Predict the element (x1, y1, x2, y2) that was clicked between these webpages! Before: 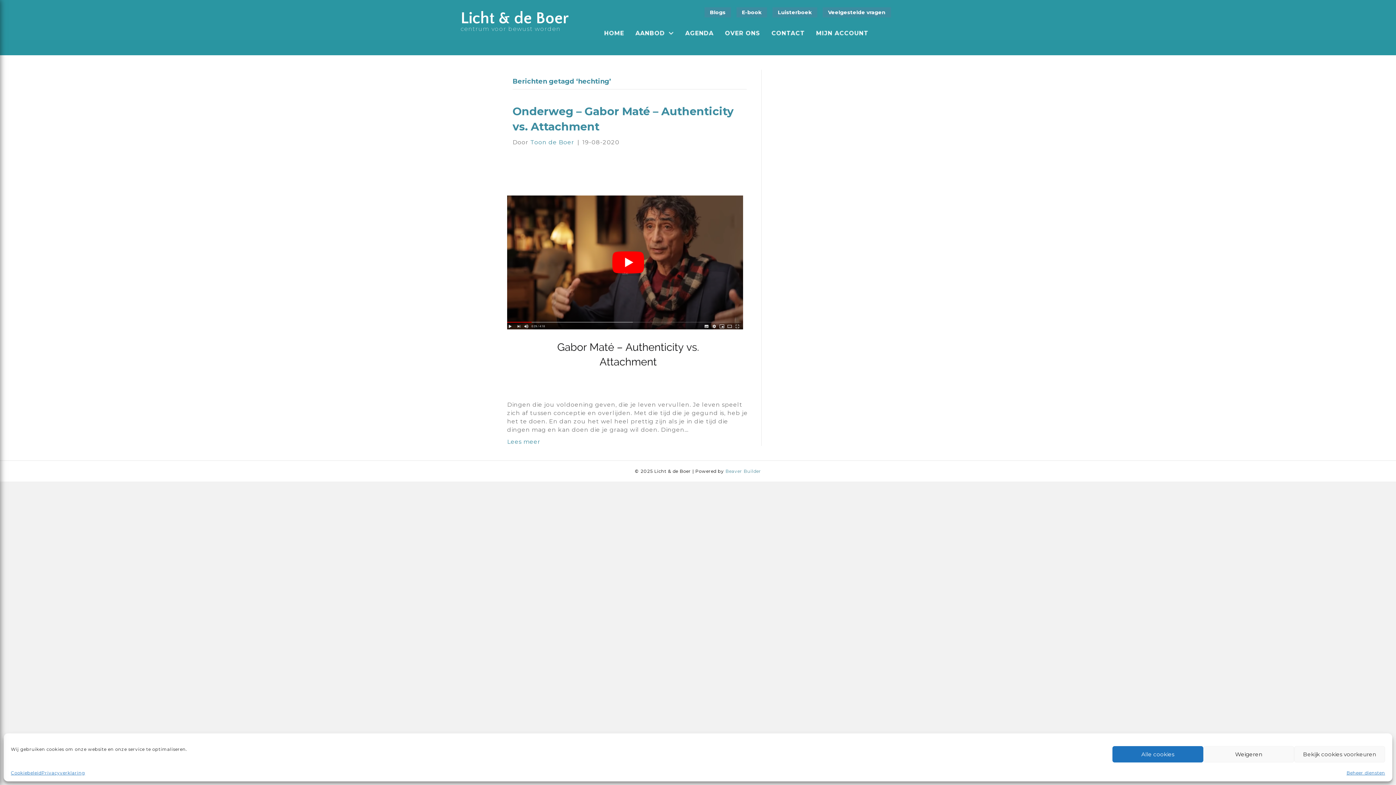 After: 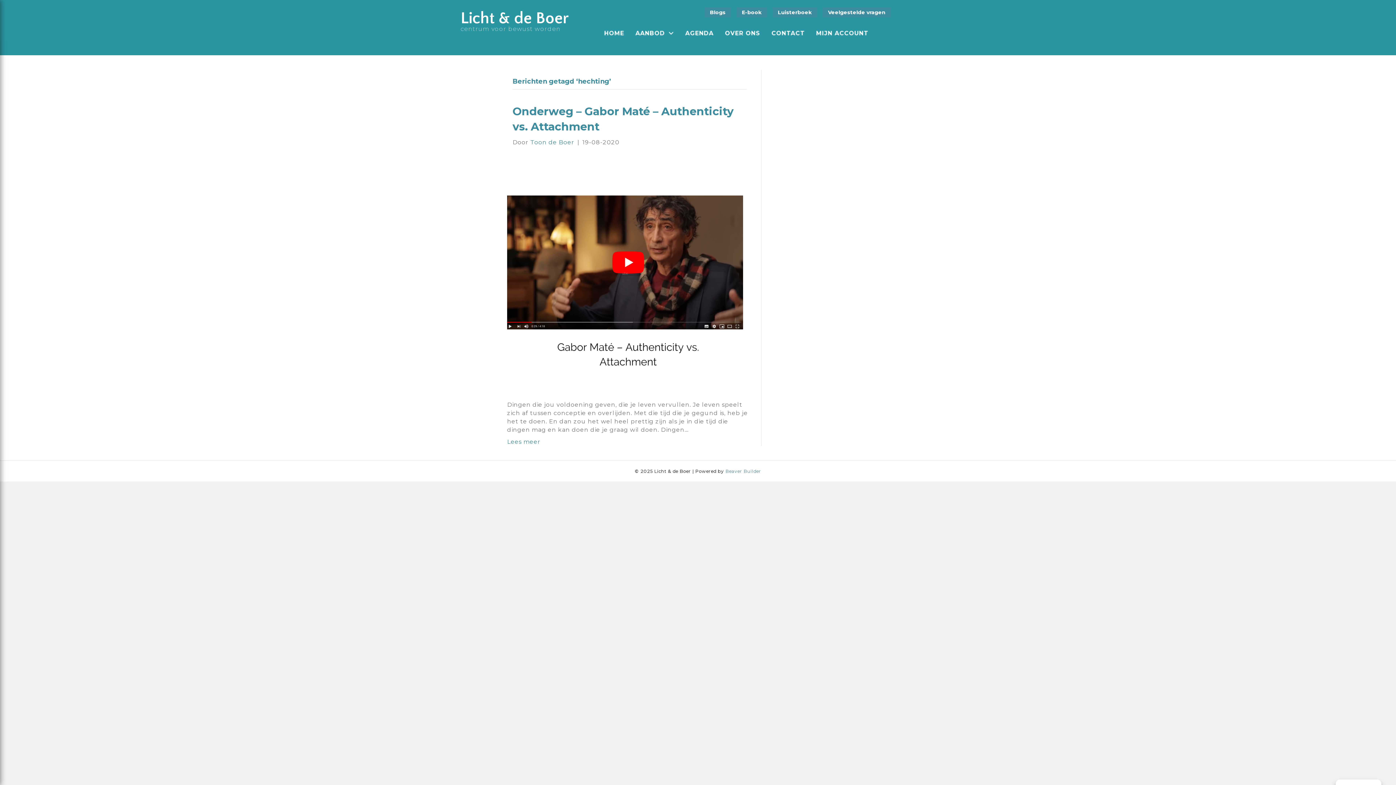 Action: label: Weigeren bbox: (1203, 746, 1294, 762)